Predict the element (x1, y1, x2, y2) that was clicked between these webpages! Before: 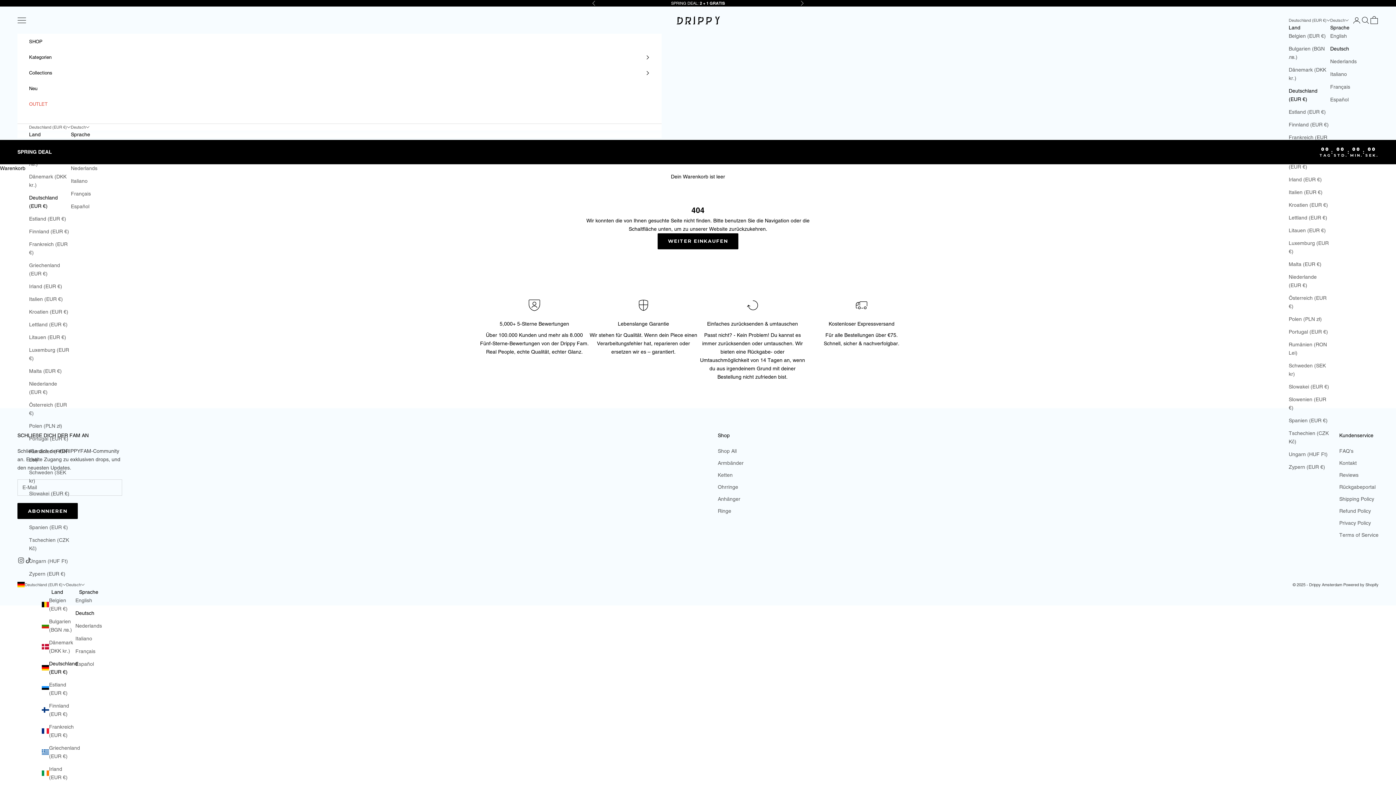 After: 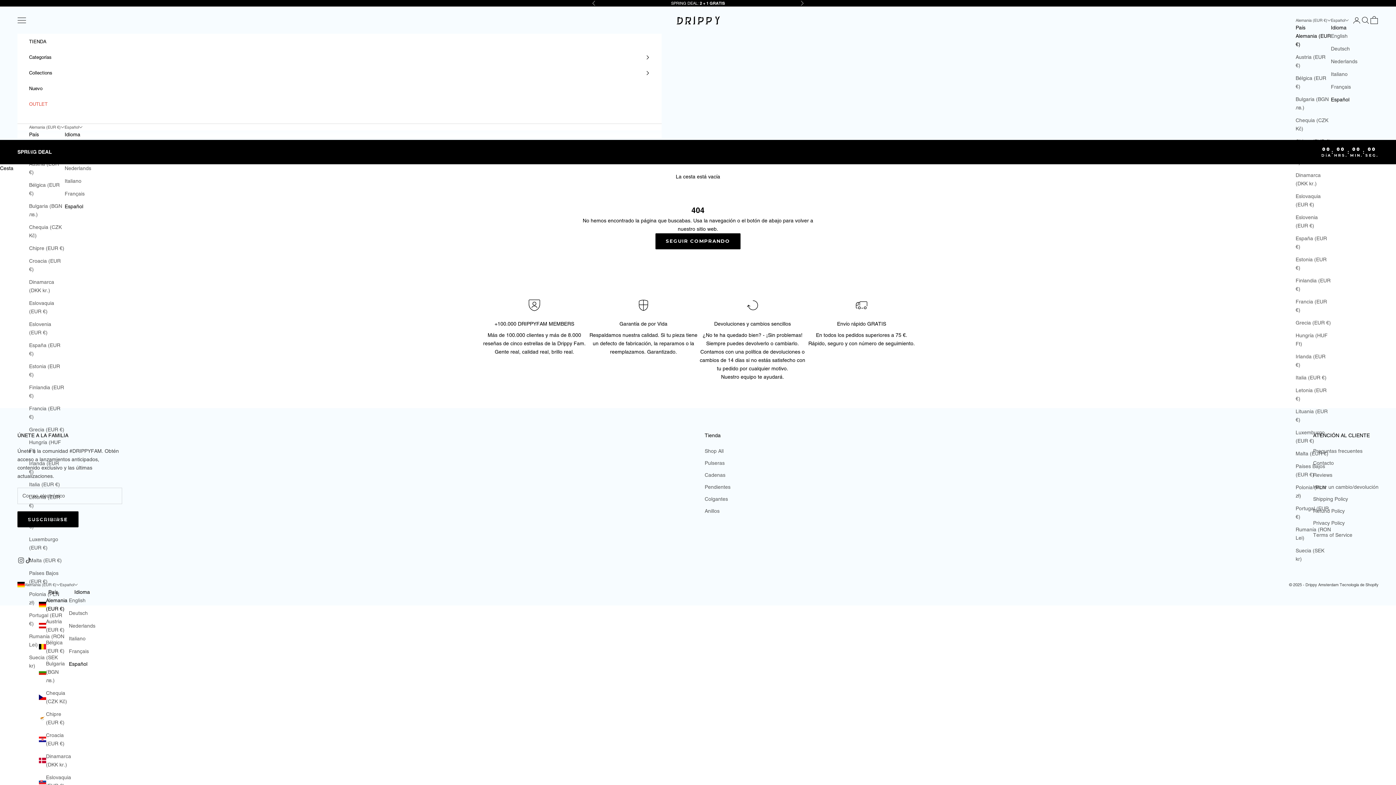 Action: label: Español bbox: (70, 202, 97, 210)